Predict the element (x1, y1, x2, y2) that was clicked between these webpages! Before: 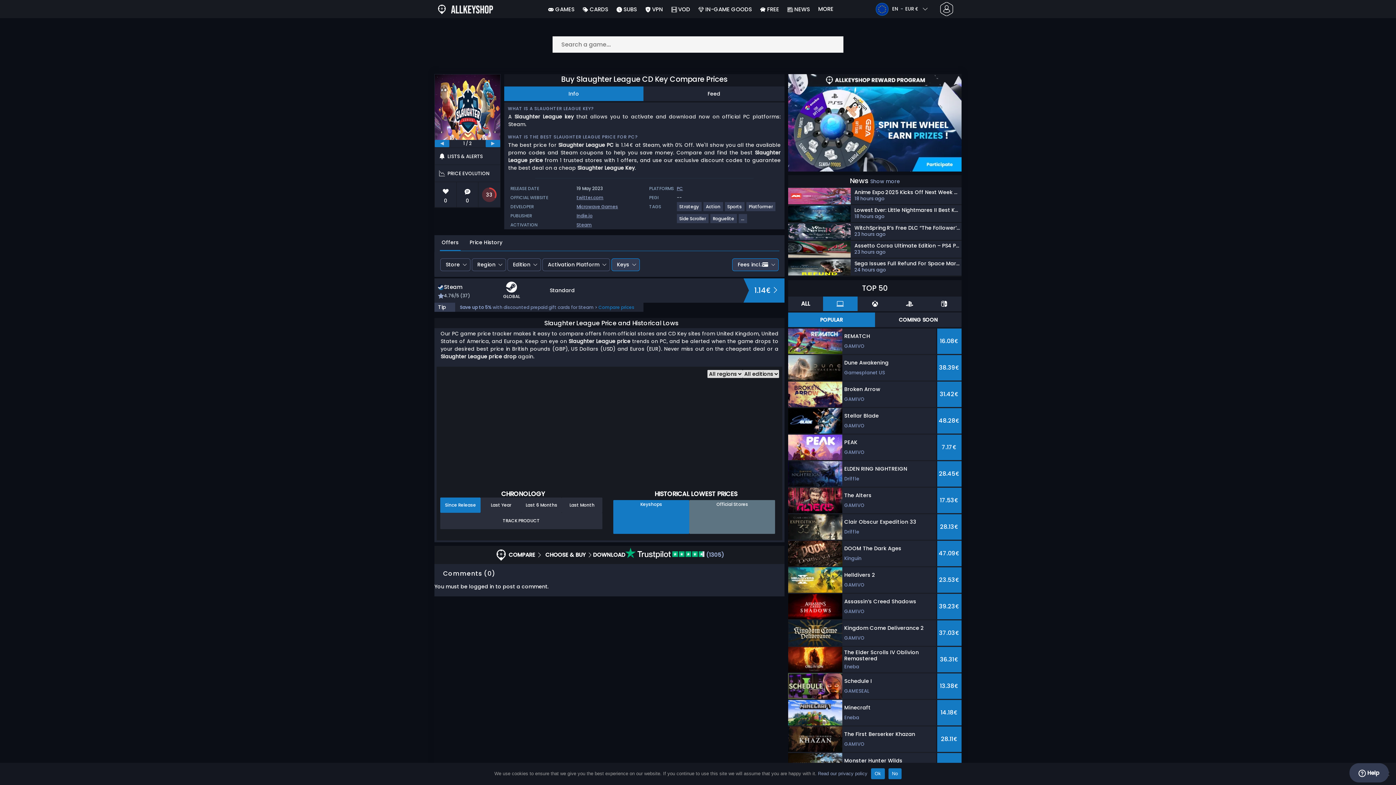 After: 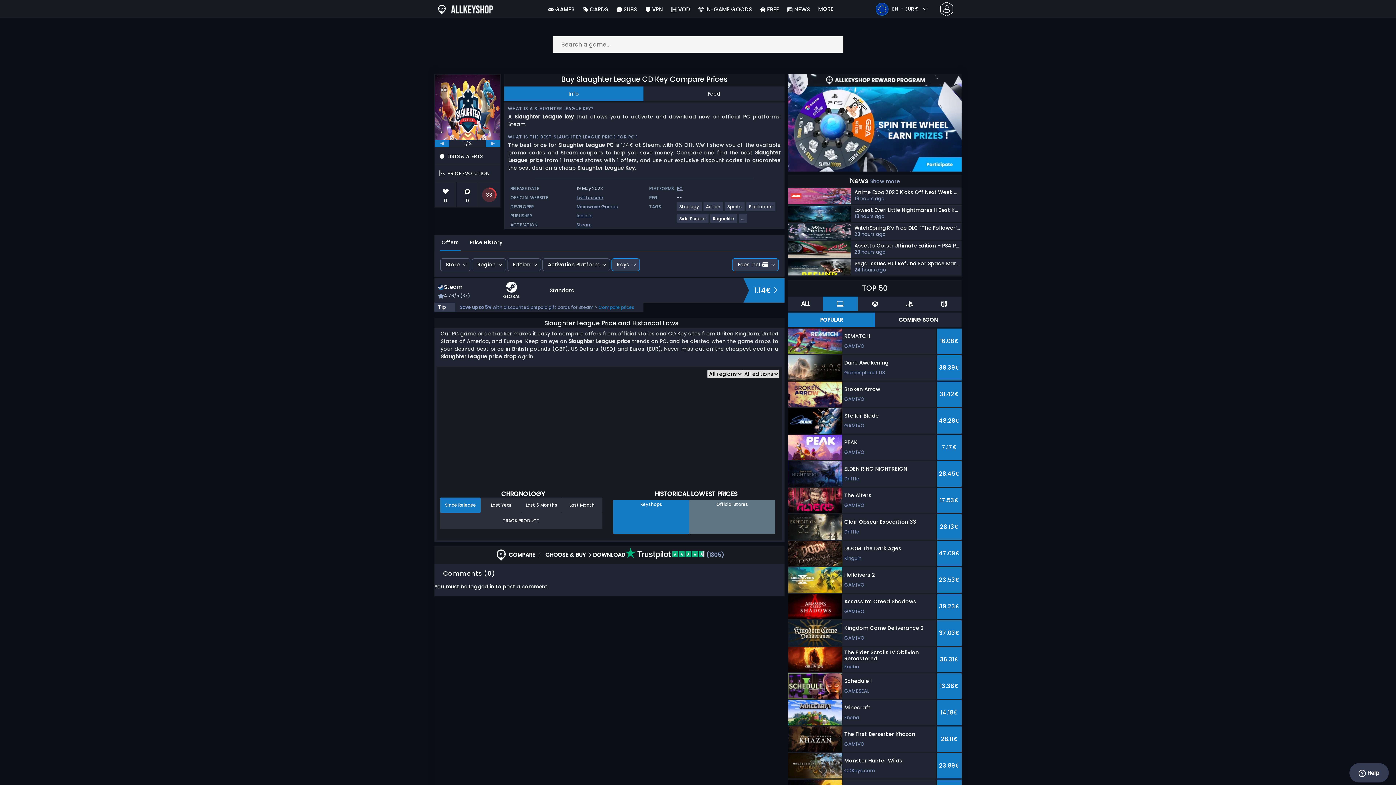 Action: bbox: (871, 768, 884, 779) label: Ok